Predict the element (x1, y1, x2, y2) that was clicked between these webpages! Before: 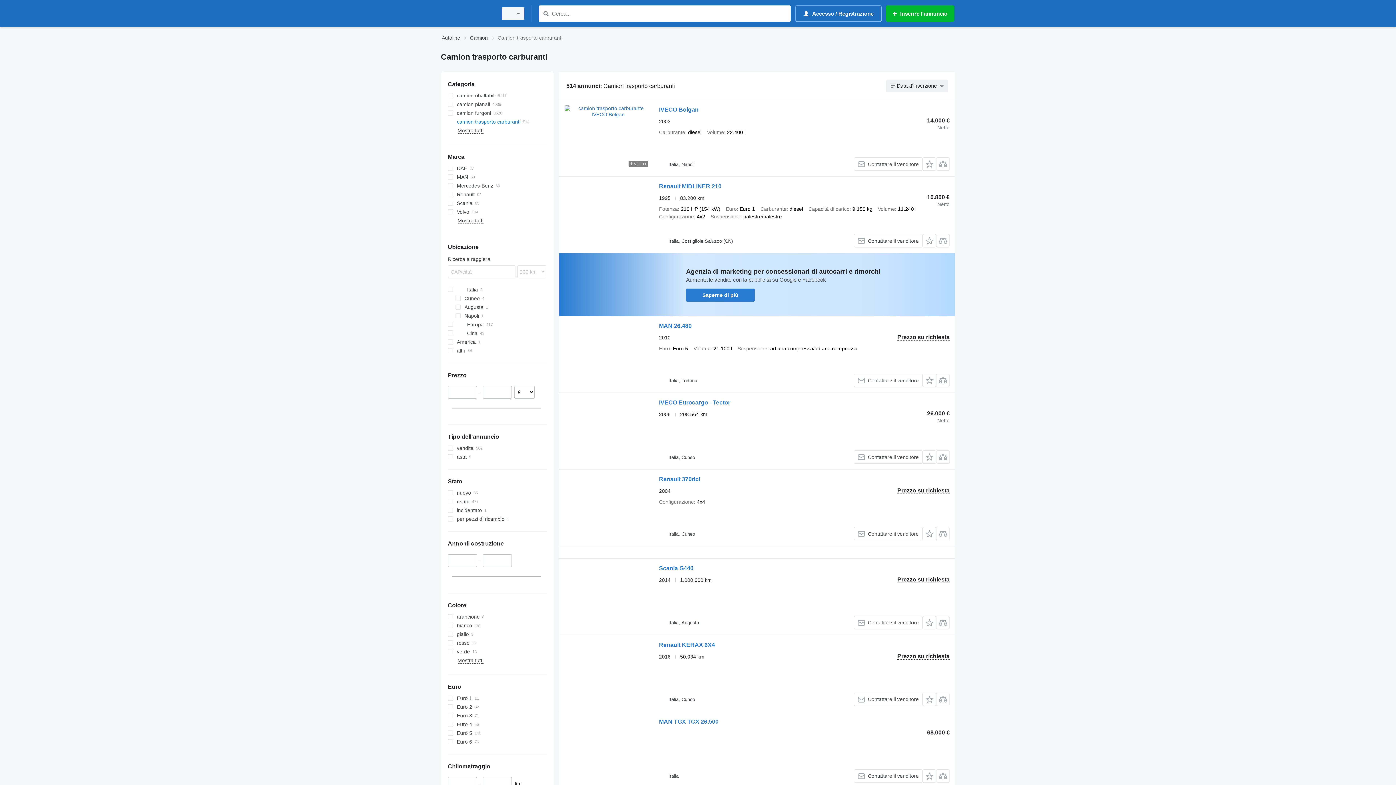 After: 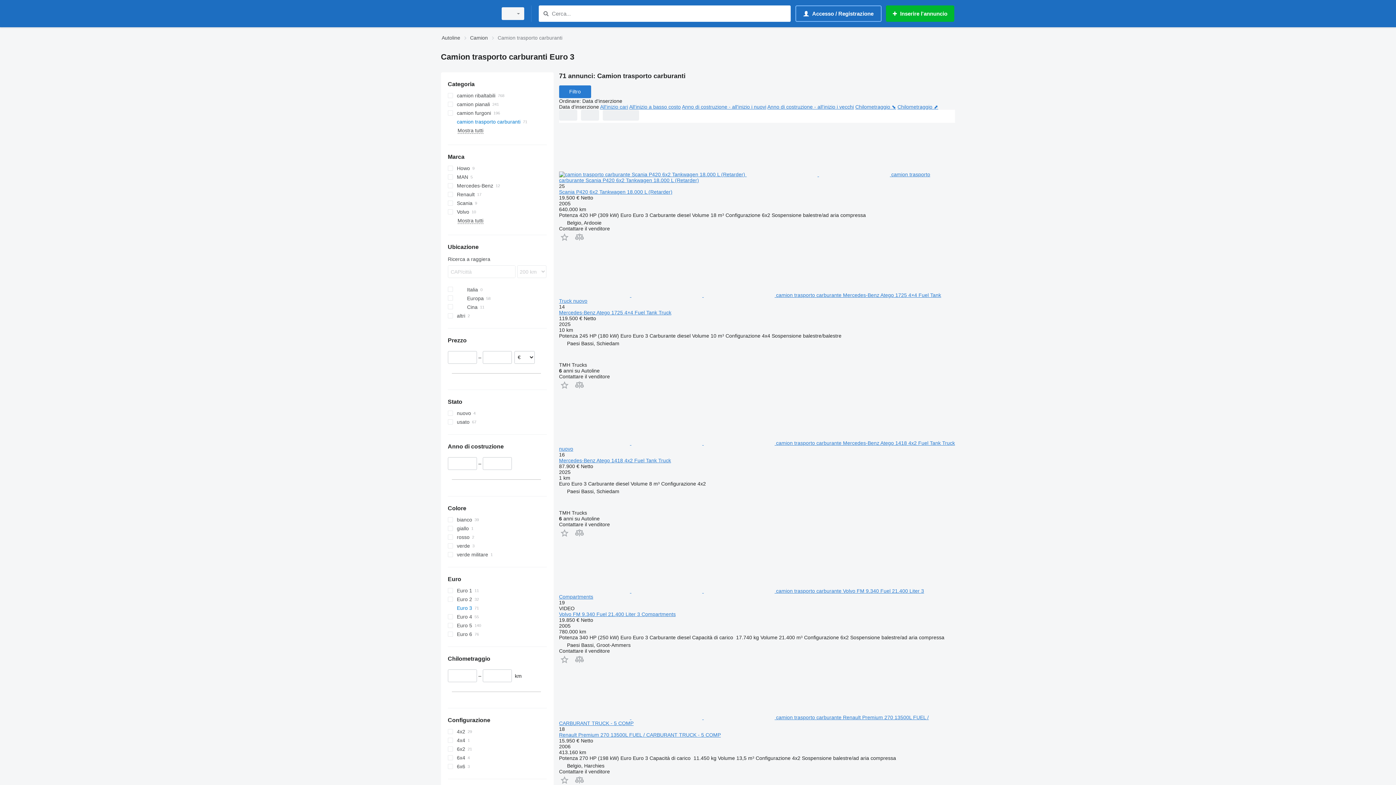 Action: bbox: (447, 711, 546, 720) label: Euro 3